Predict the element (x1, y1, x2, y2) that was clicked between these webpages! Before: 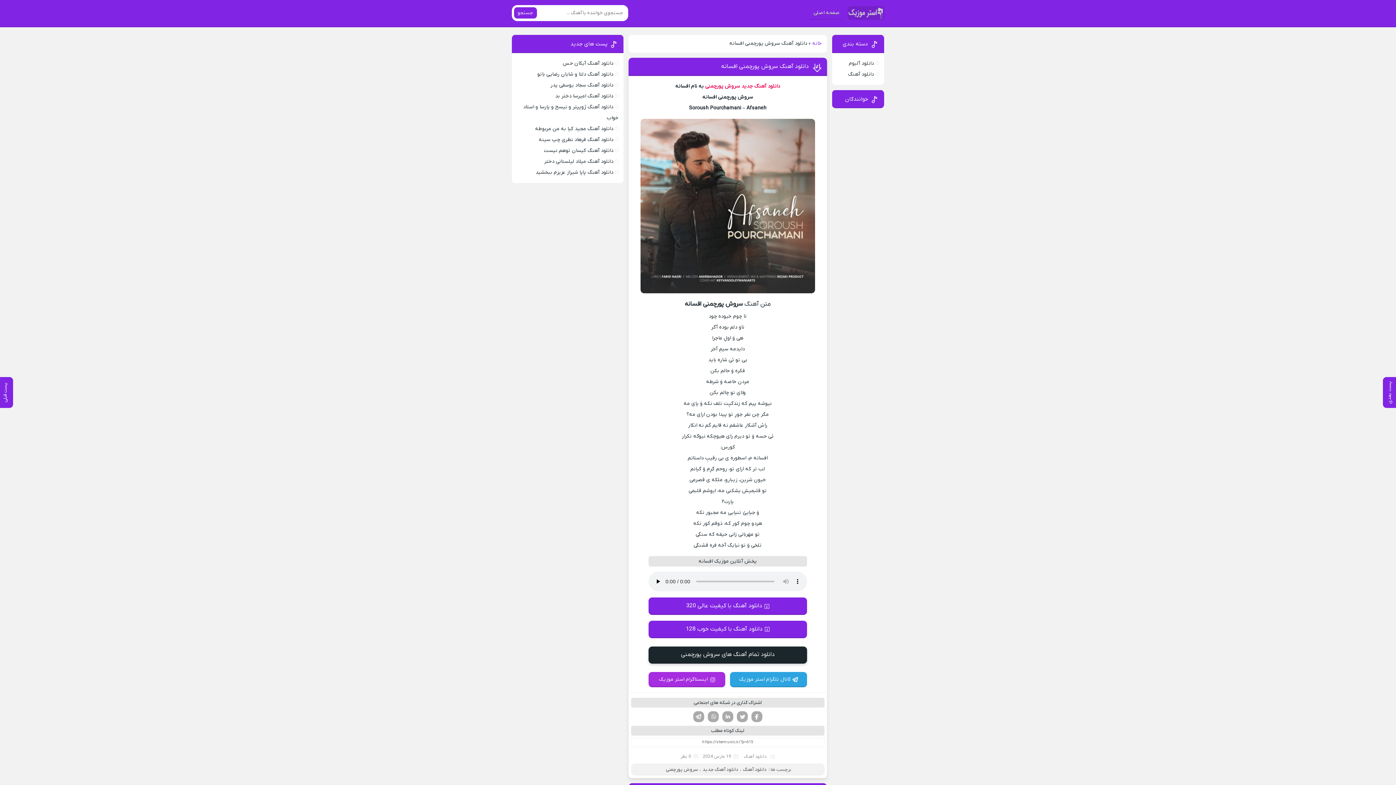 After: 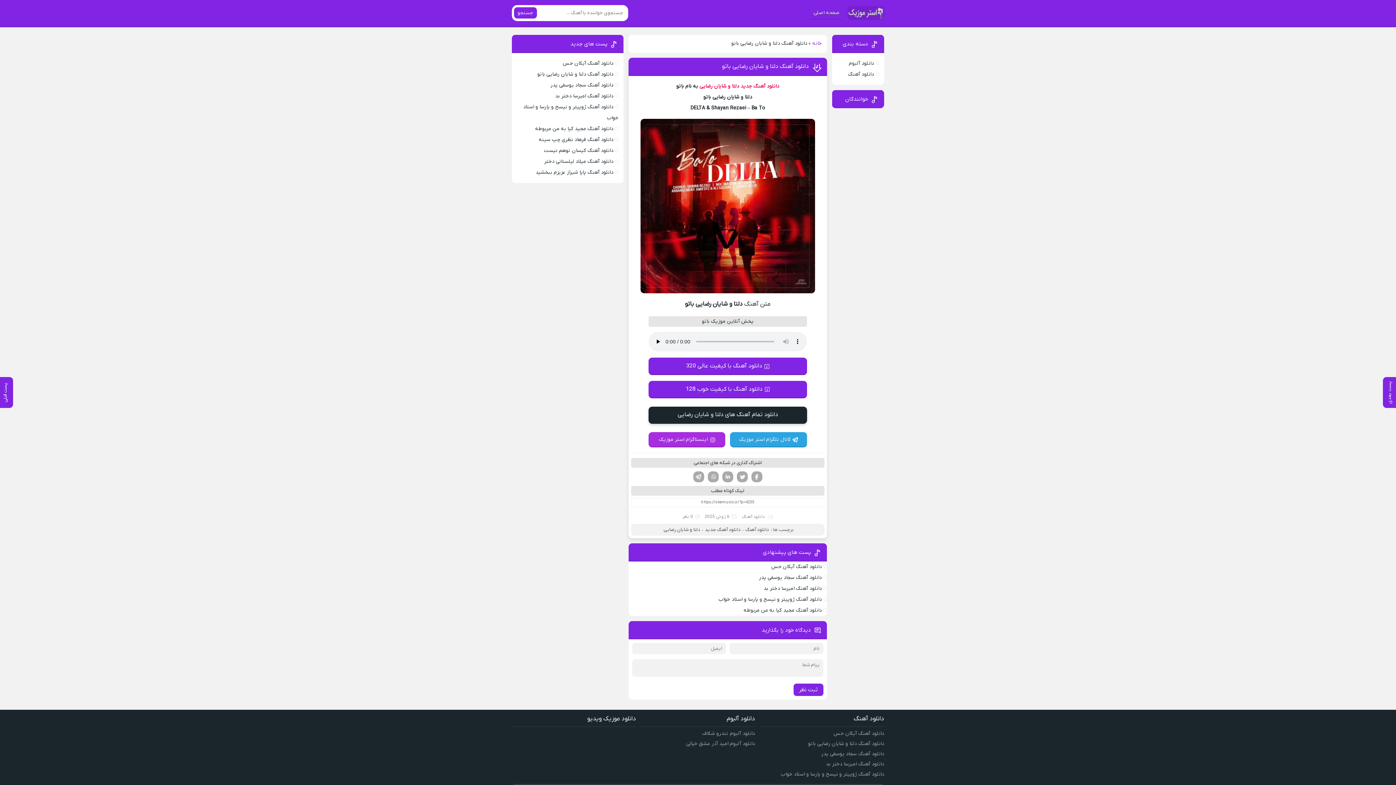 Action: bbox: (537, 70, 613, 77) label: دانلود آهنگ دلتا و شایان رضایی باتو